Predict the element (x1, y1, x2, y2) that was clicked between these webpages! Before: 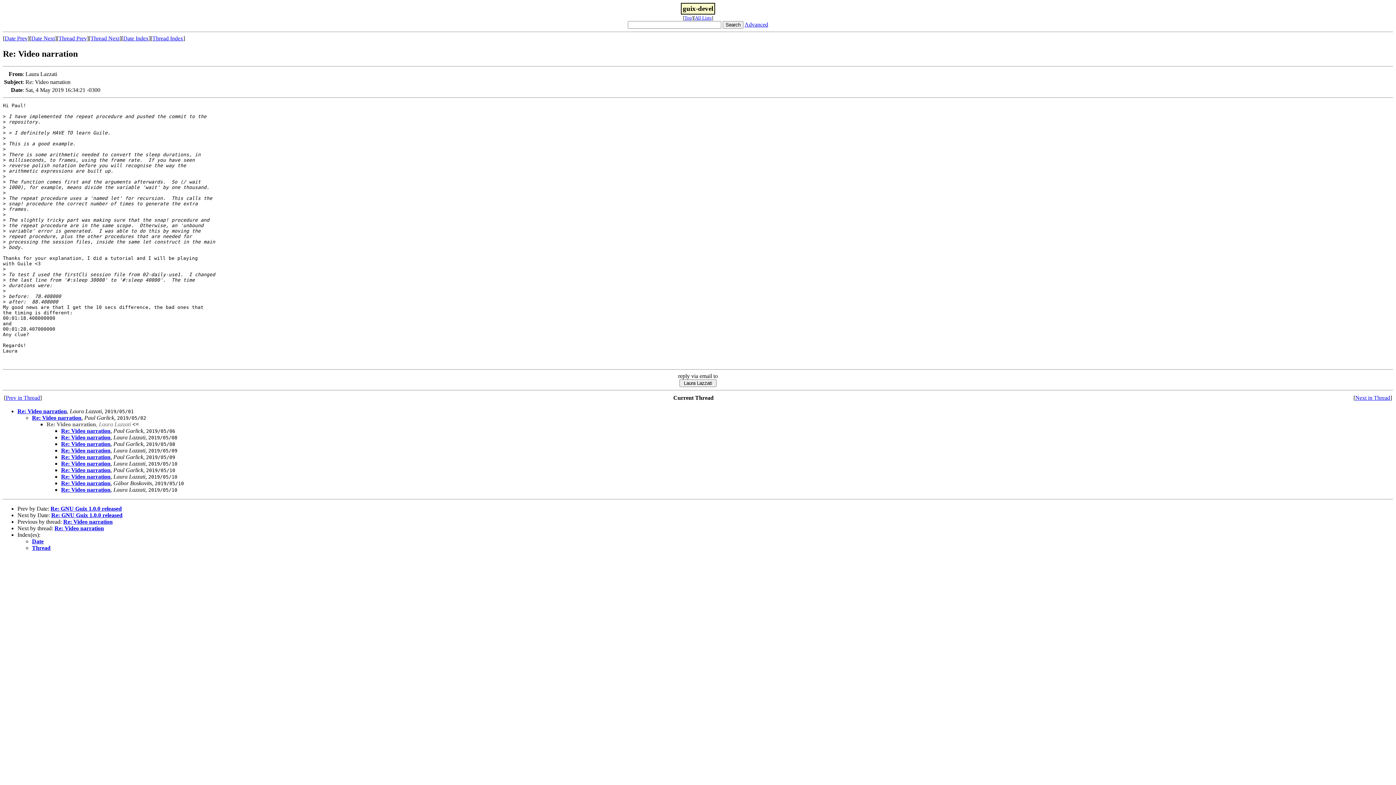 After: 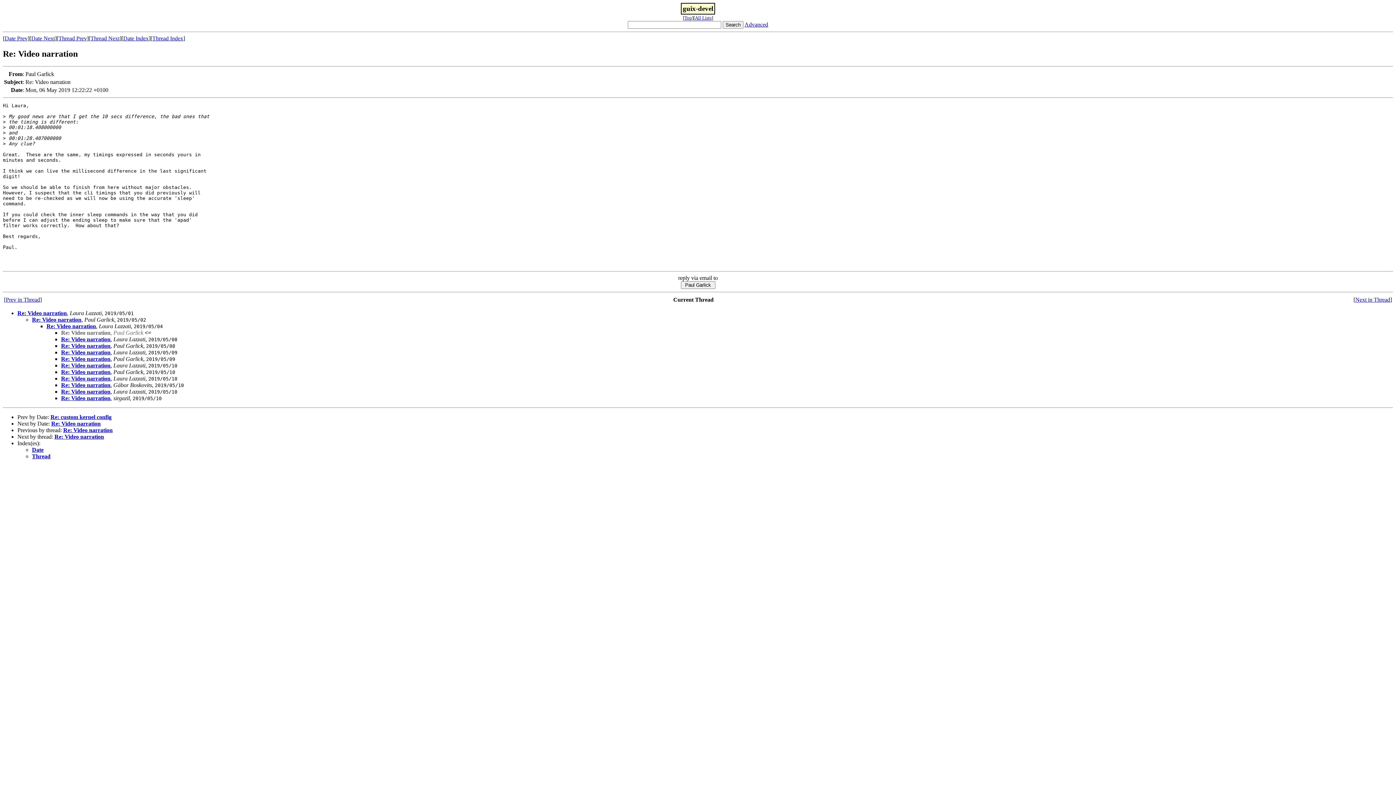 Action: label: Thread Next bbox: (90, 35, 119, 41)